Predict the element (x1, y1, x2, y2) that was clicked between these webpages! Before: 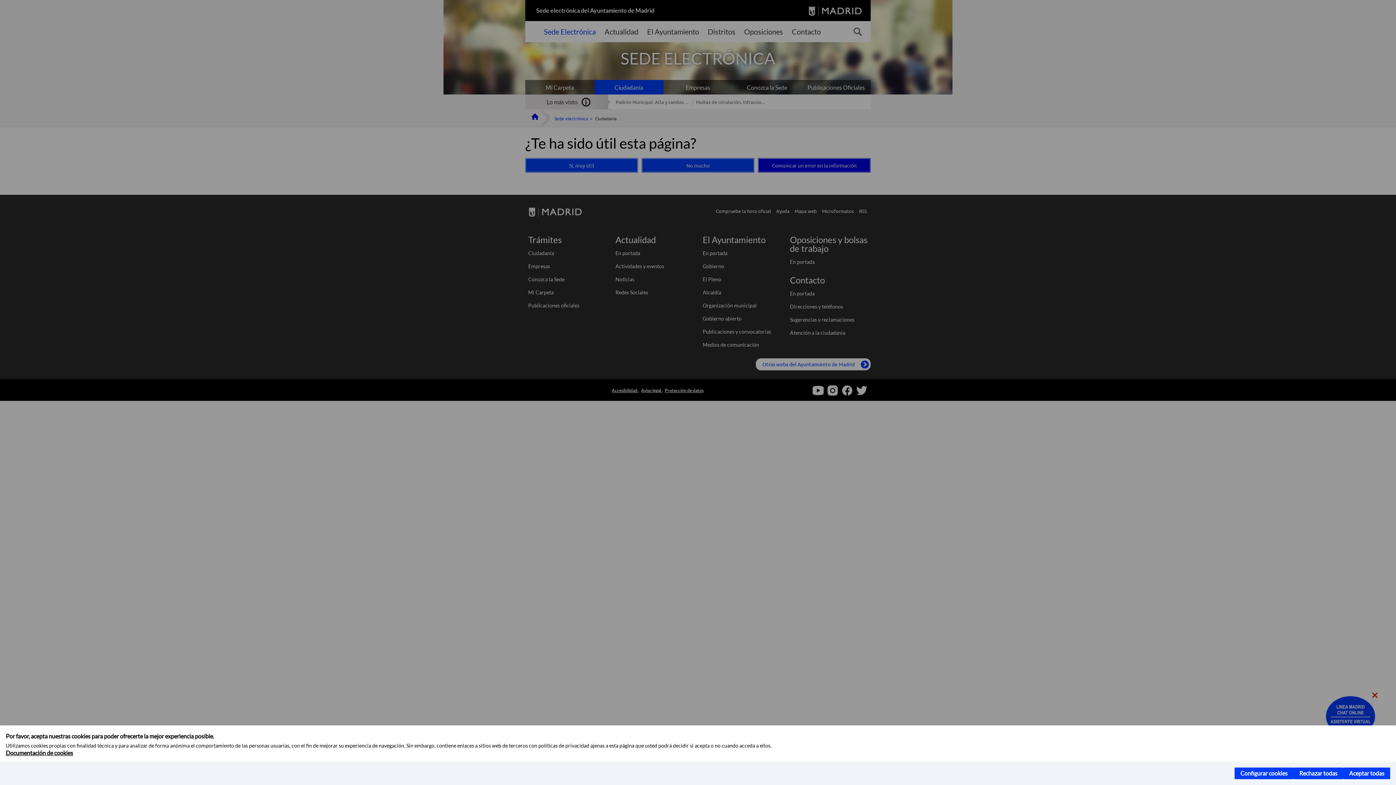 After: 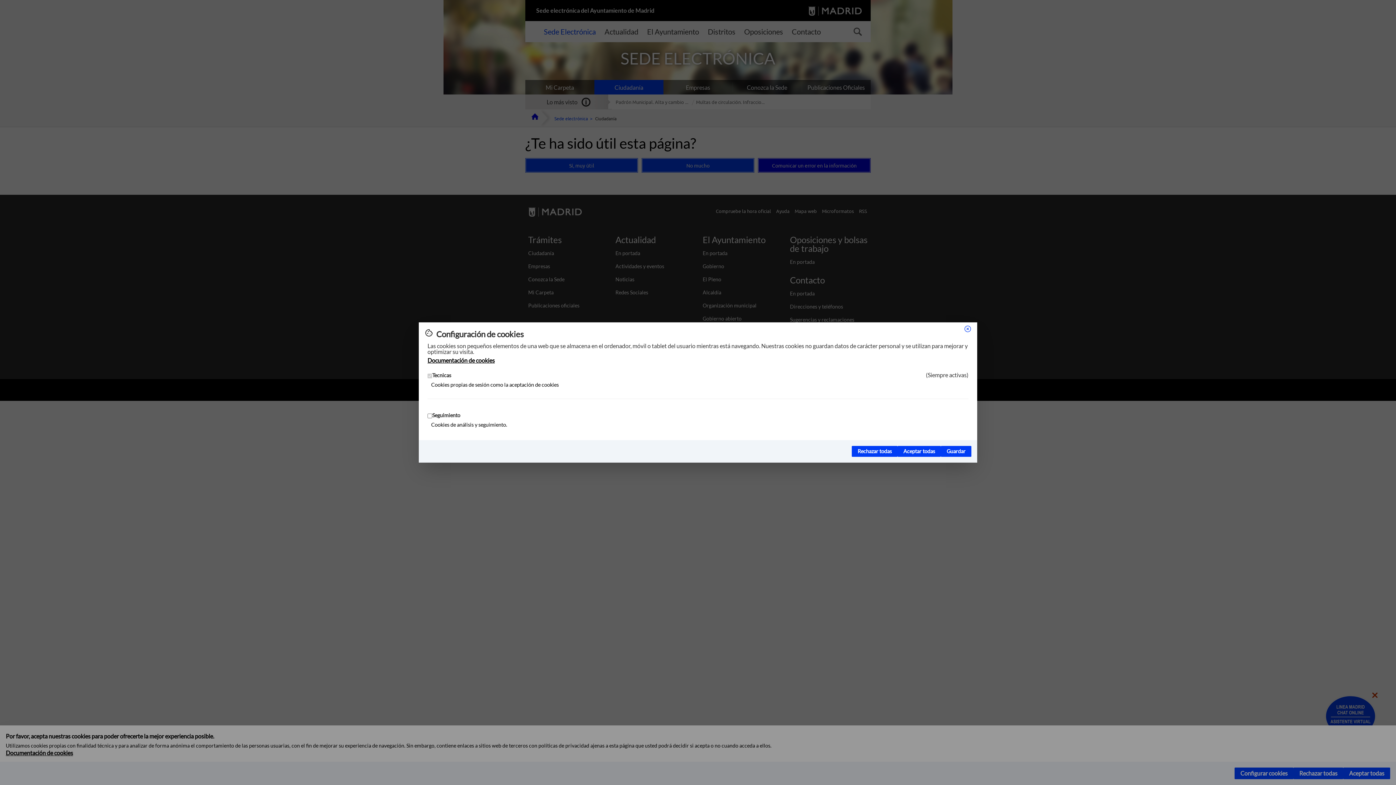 Action: bbox: (1234, 768, 1293, 779) label: Configurar cookies